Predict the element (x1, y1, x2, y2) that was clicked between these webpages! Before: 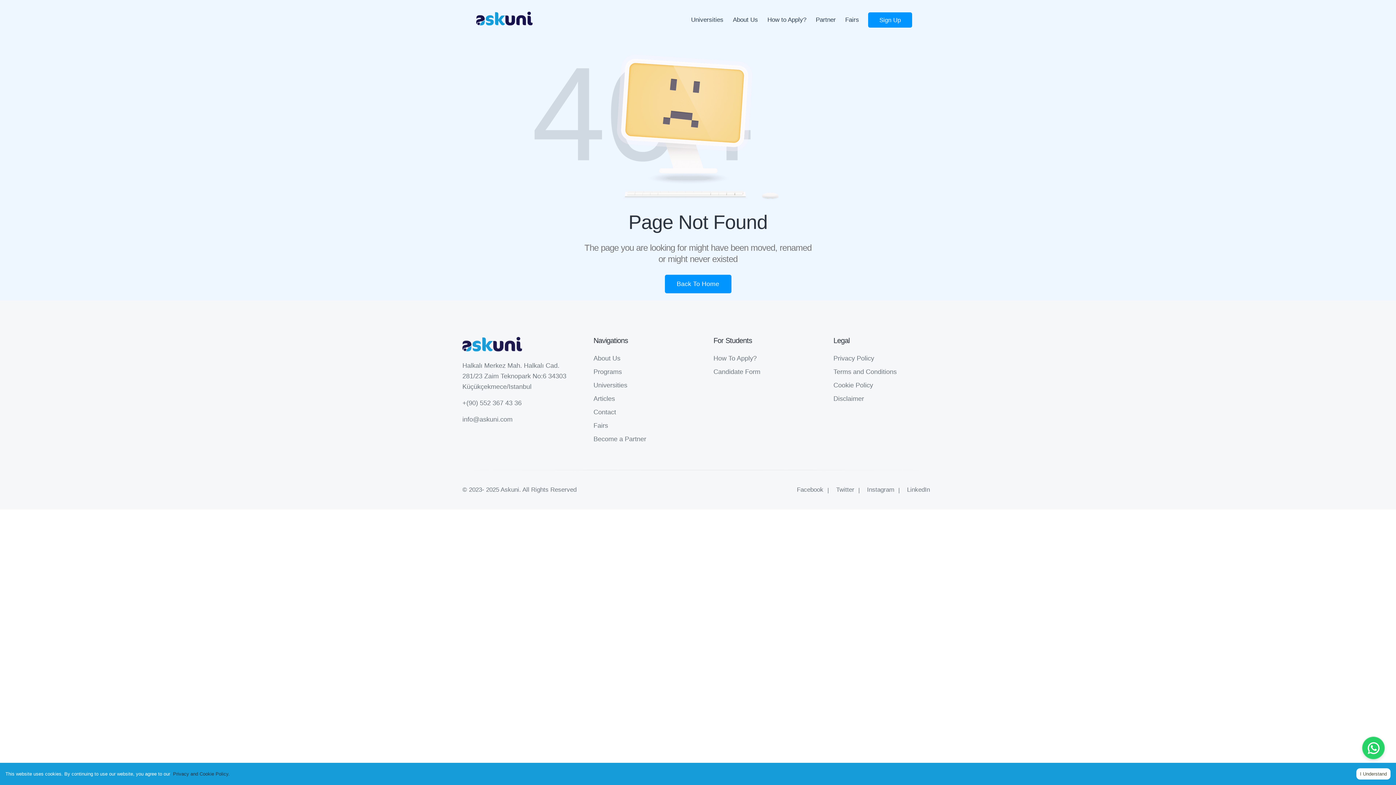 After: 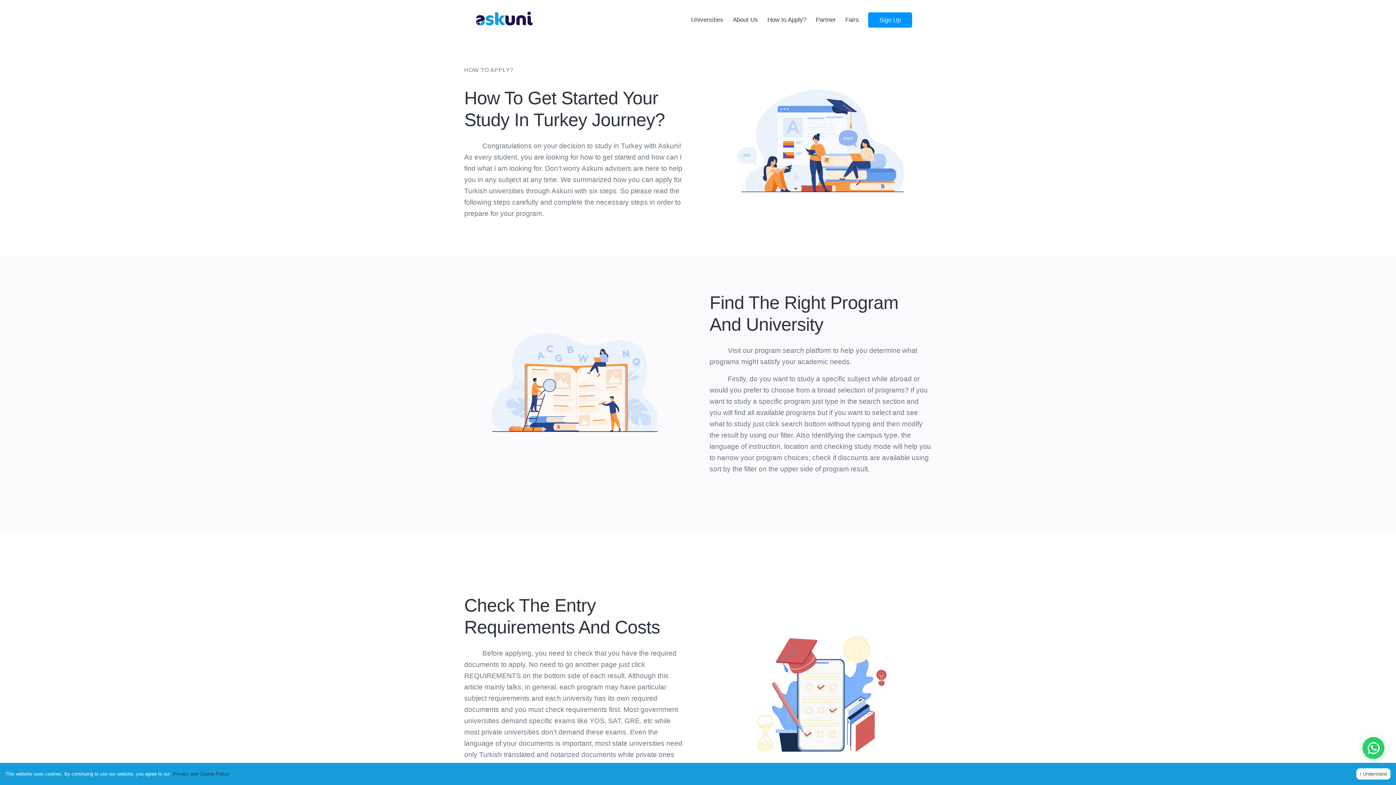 Action: bbox: (764, 7, 810, 32) label: How to Apply?